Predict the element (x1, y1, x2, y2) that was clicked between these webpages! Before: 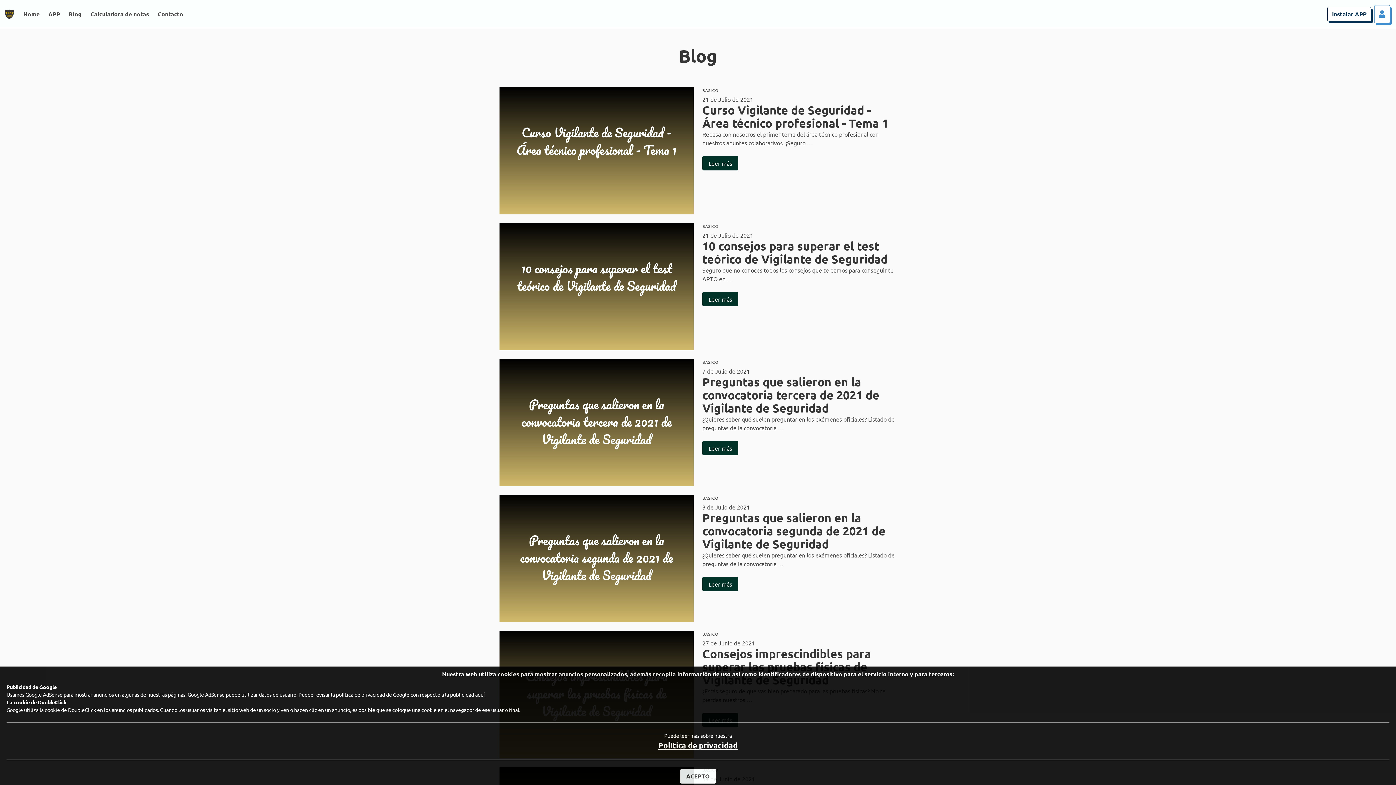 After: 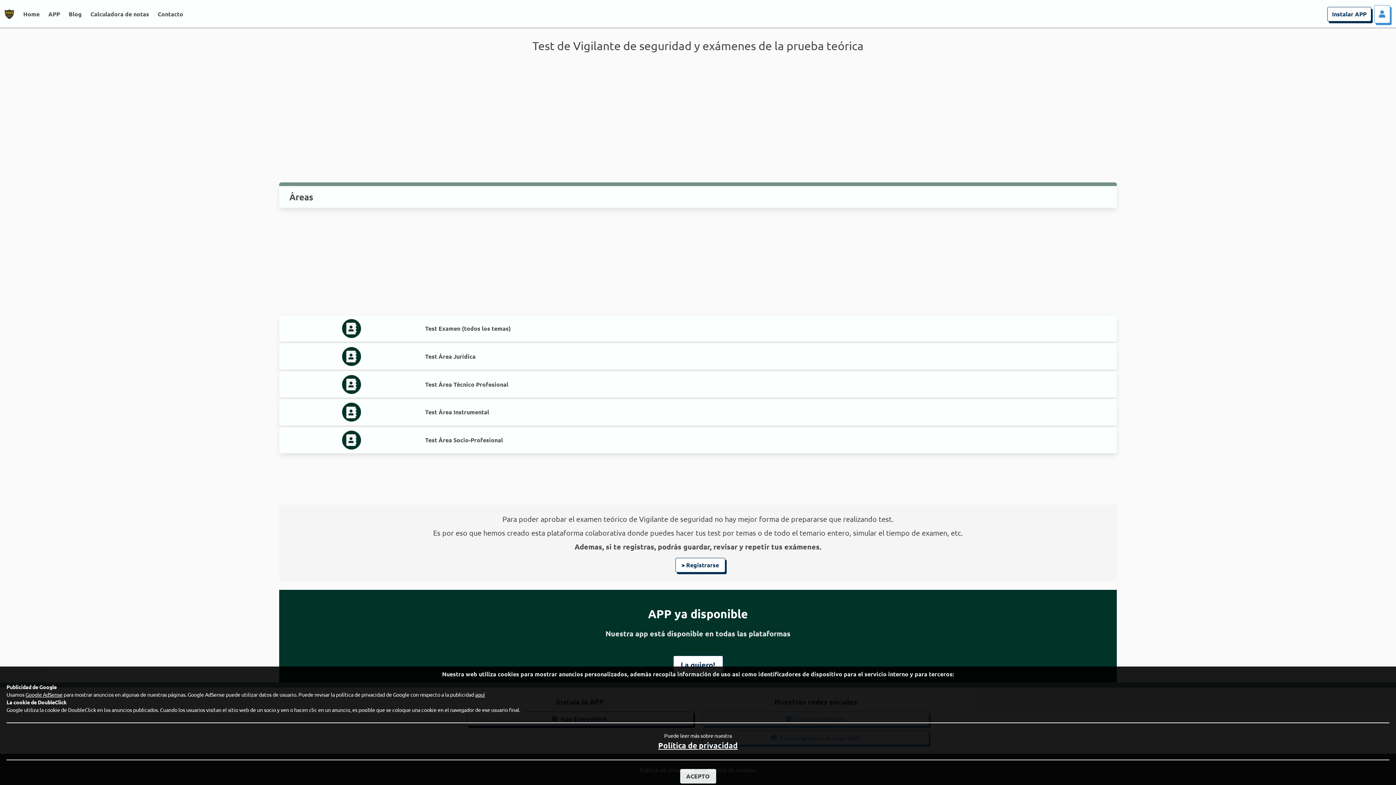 Action: bbox: (44, 2, 64, 26) label: APP